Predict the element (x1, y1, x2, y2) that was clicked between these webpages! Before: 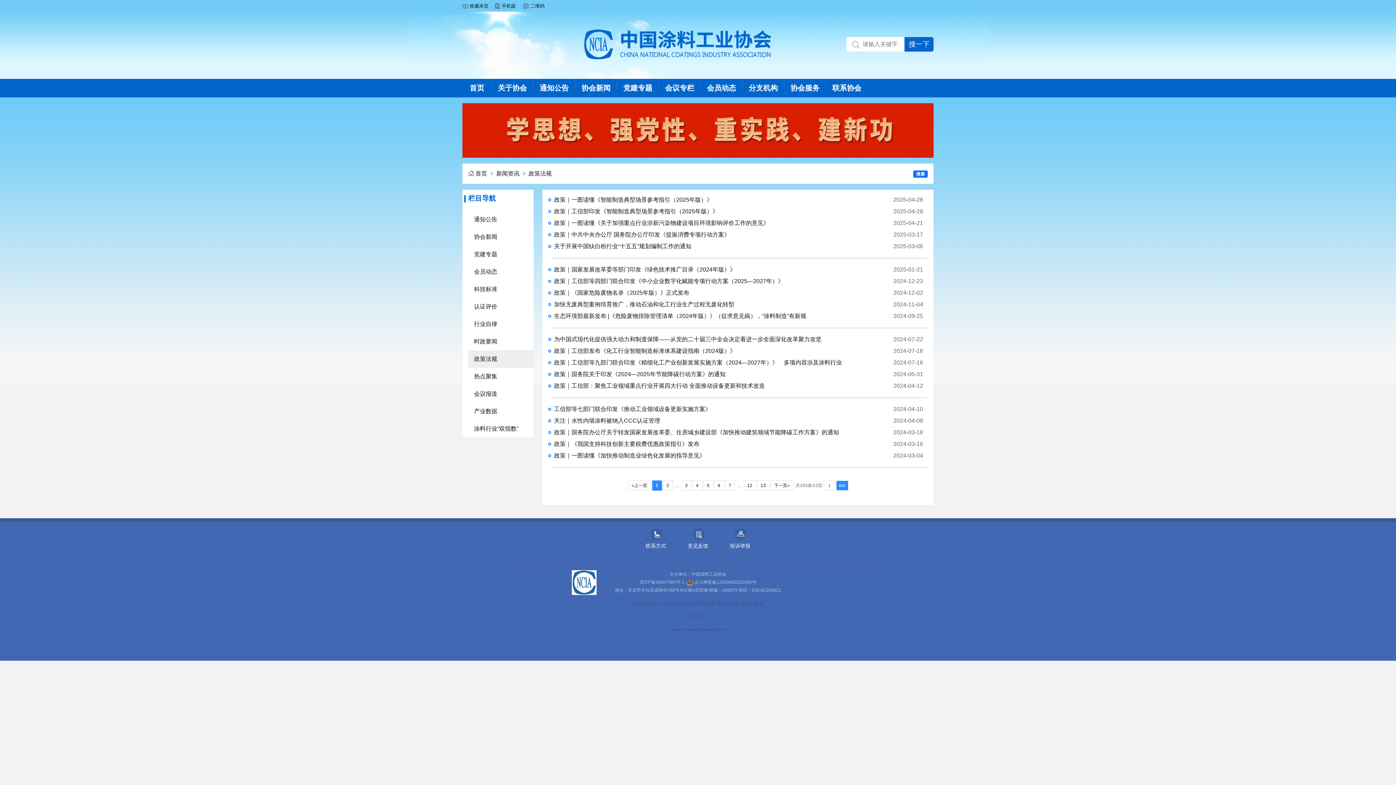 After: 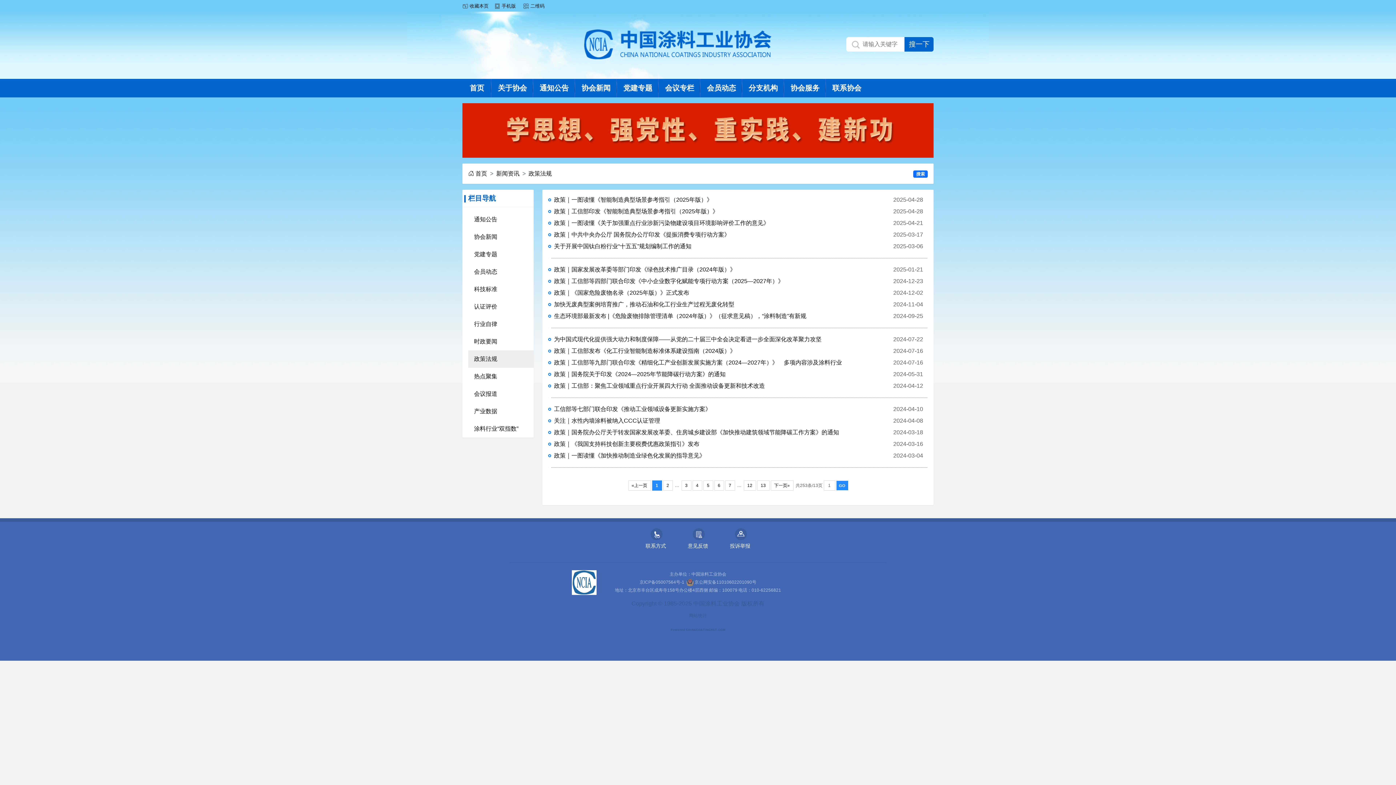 Action: bbox: (645, 543, 666, 549) label: 联系方式